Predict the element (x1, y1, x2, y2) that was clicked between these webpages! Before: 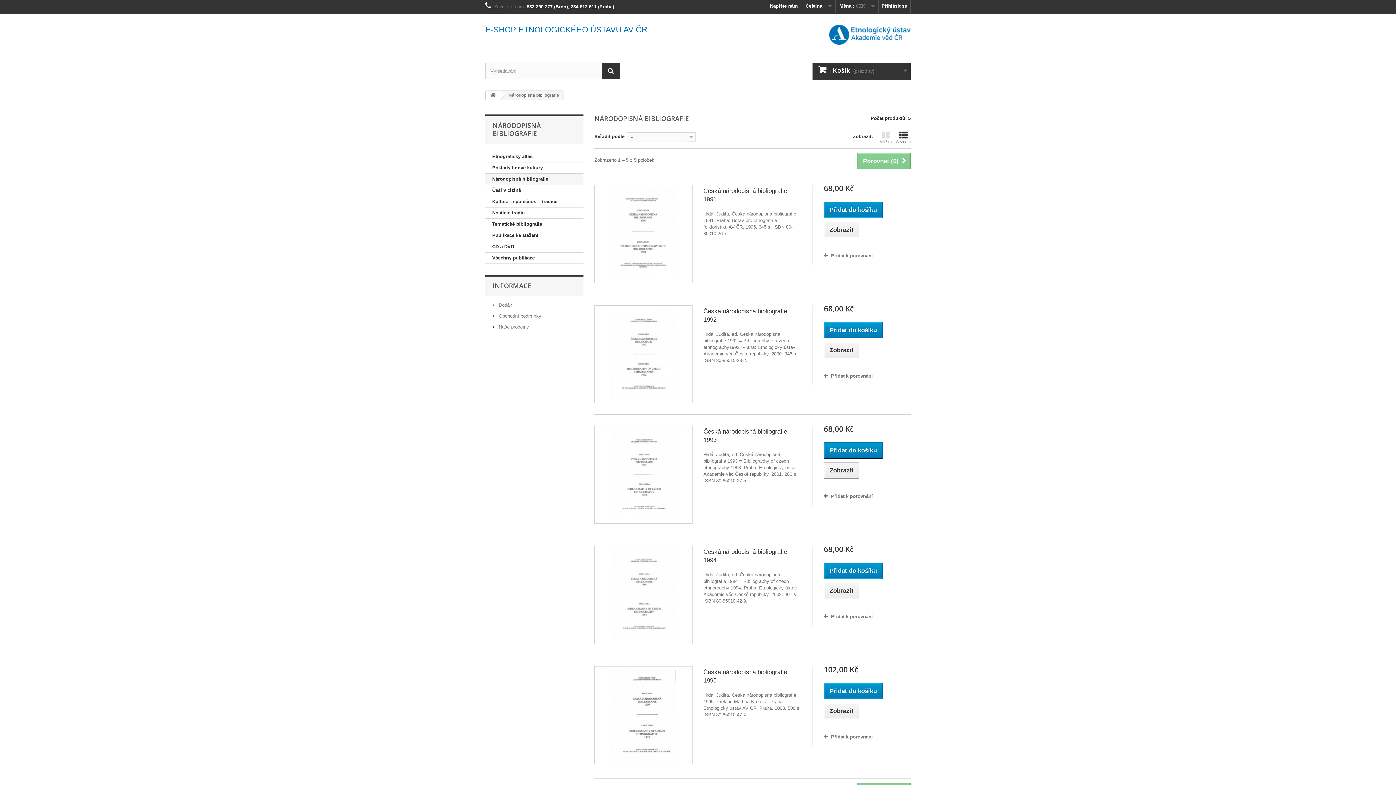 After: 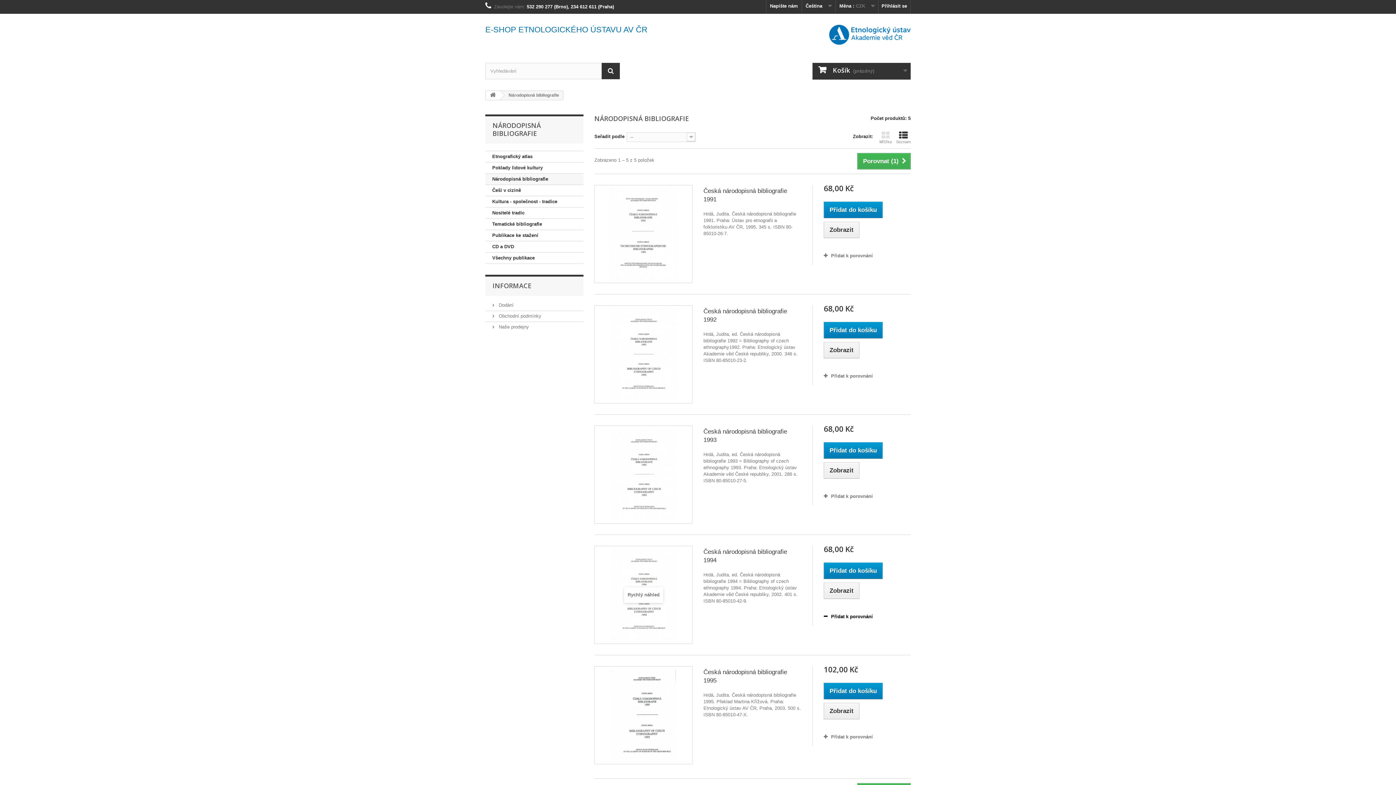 Action: label: Přidat k porovnání bbox: (823, 614, 873, 619)